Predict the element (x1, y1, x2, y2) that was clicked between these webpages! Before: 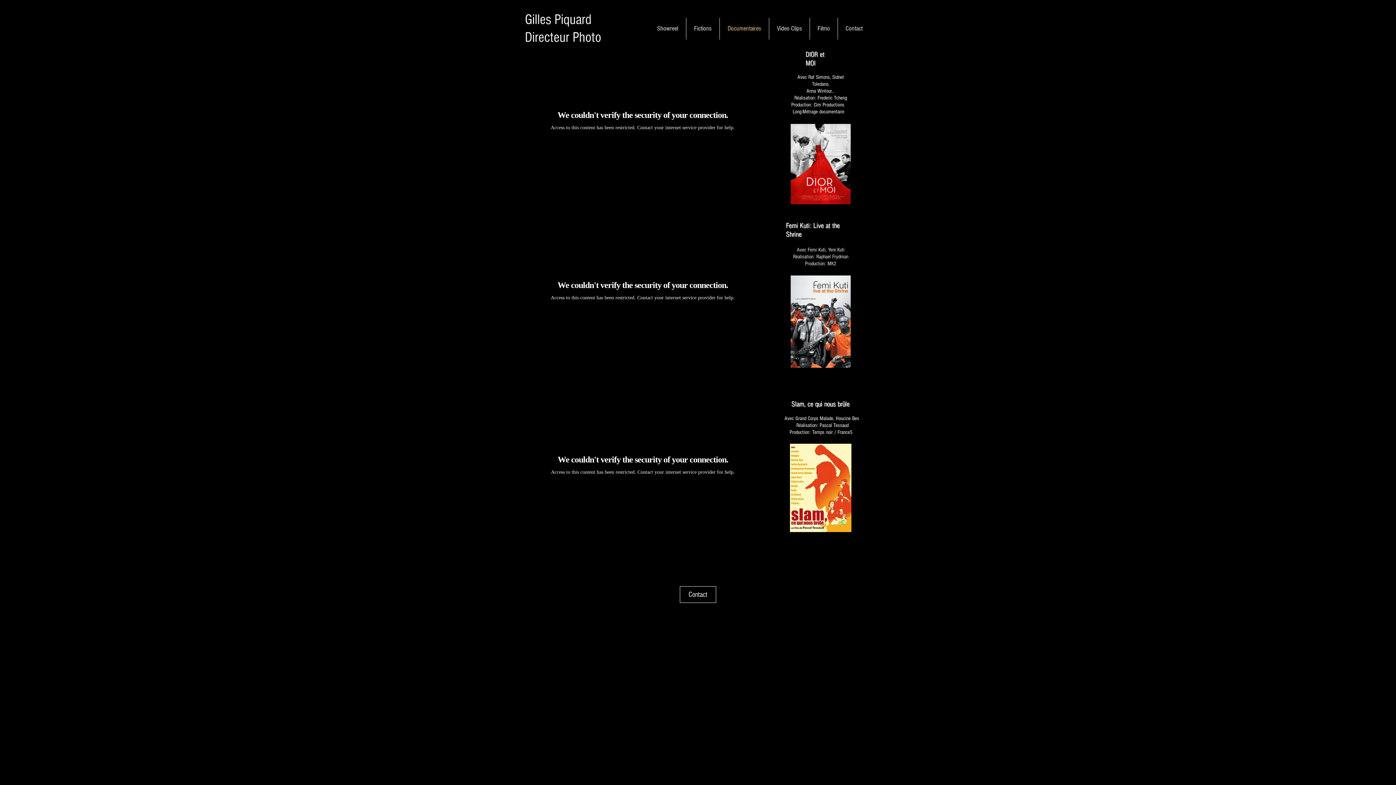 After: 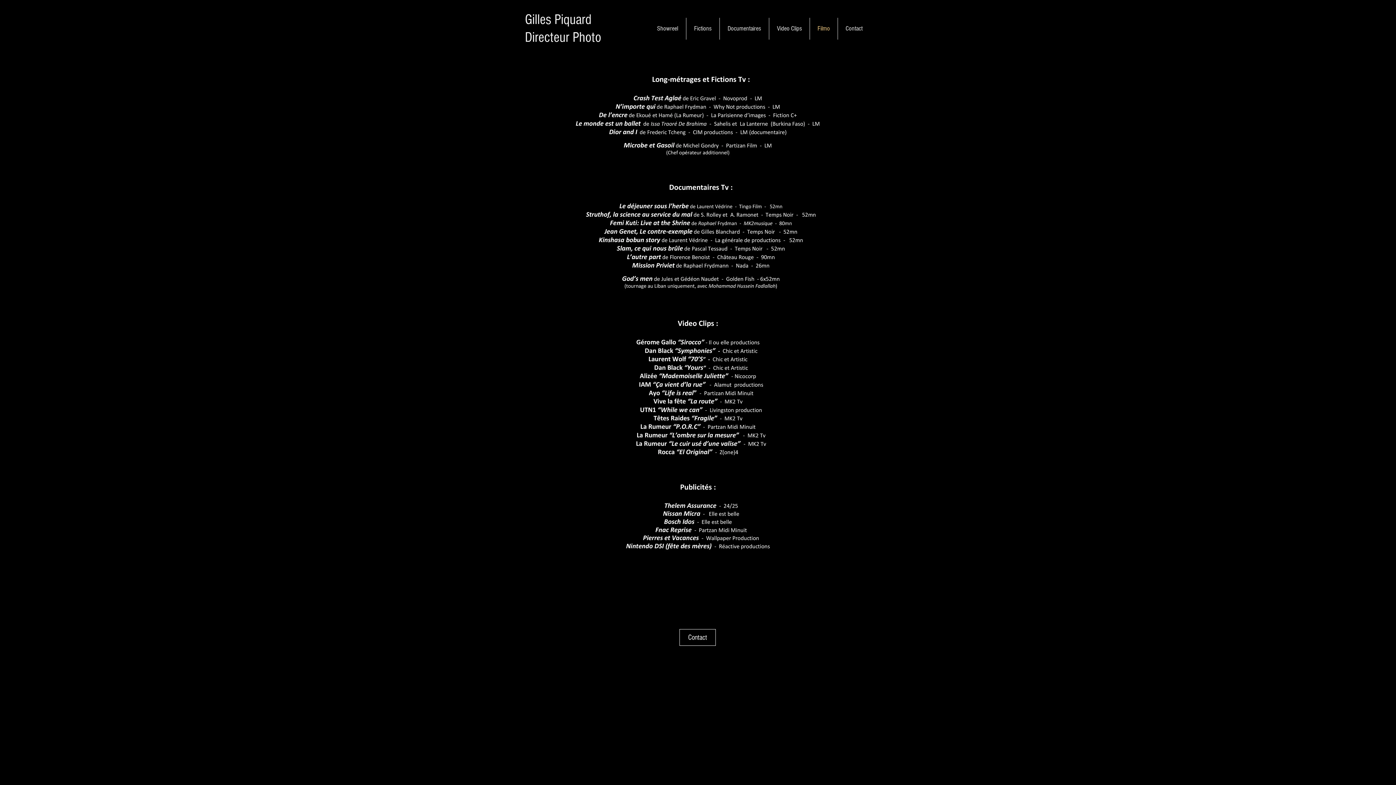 Action: label: Filmo bbox: (810, 17, 837, 39)